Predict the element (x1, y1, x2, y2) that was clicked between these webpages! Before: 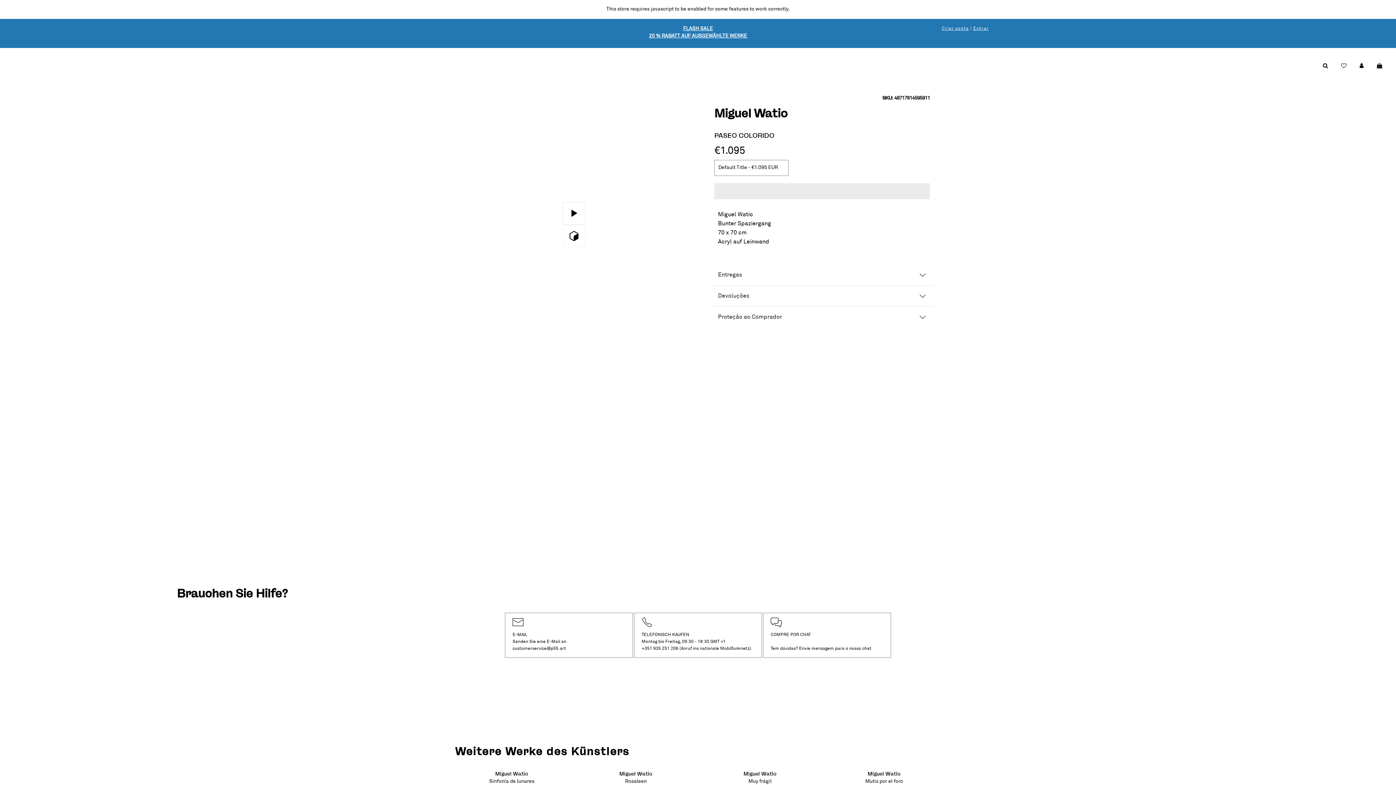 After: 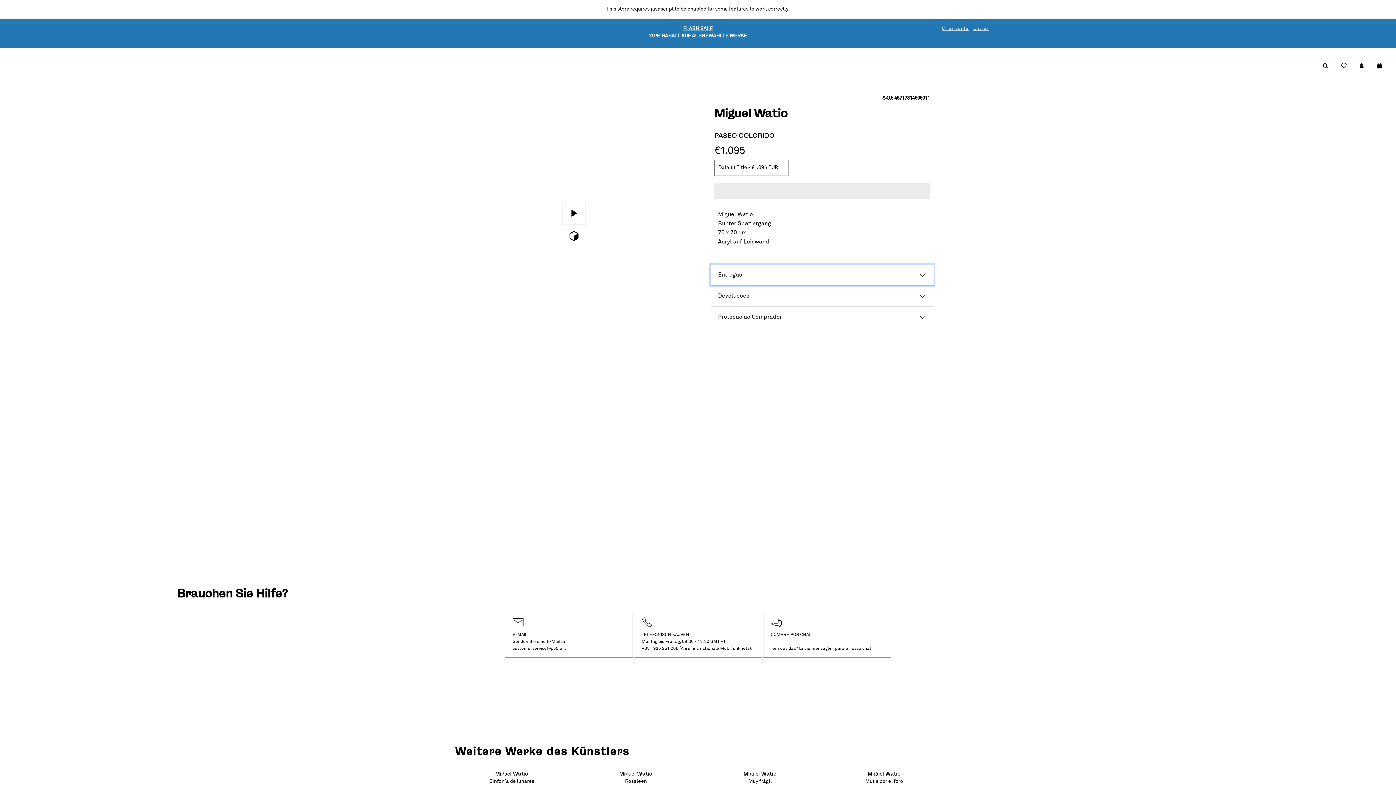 Action: bbox: (710, 264, 933, 285) label: Entregas